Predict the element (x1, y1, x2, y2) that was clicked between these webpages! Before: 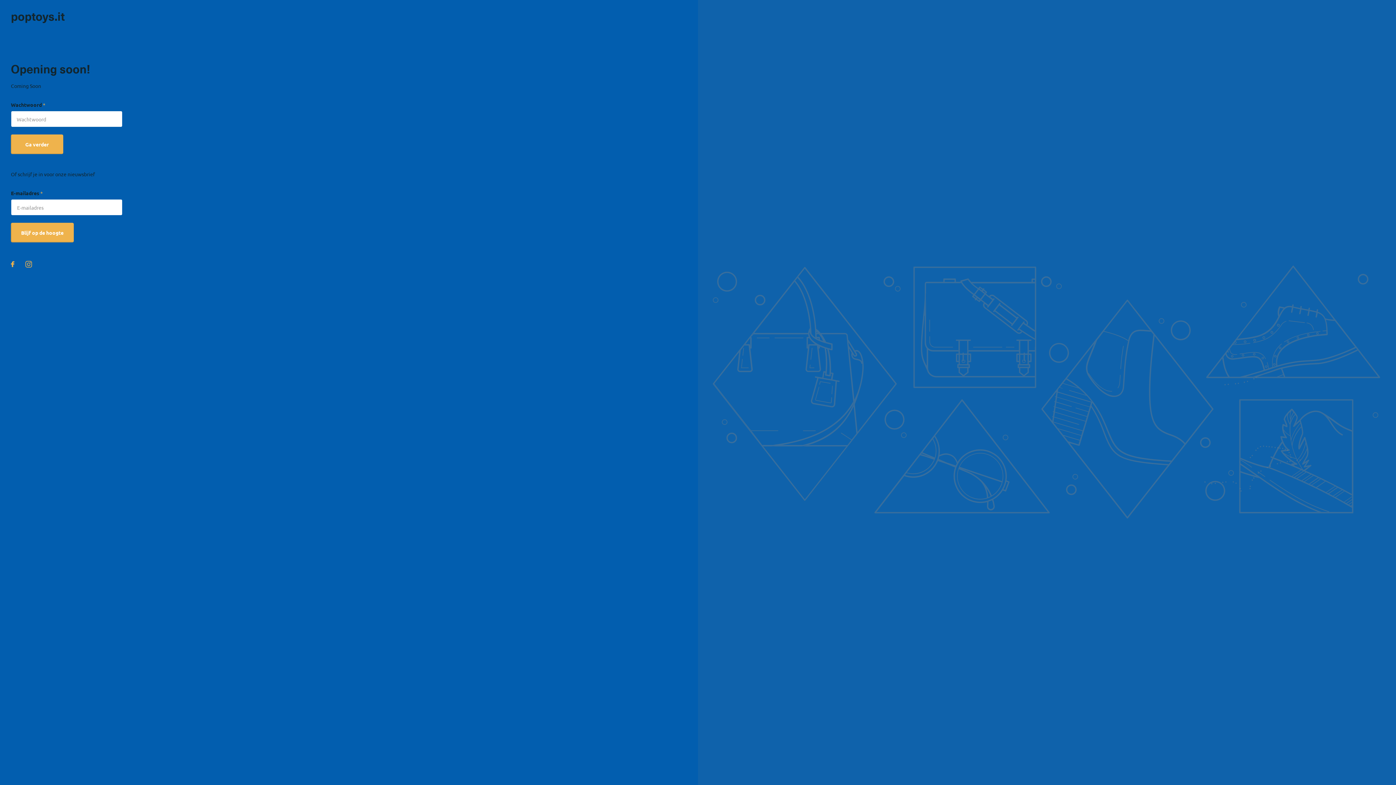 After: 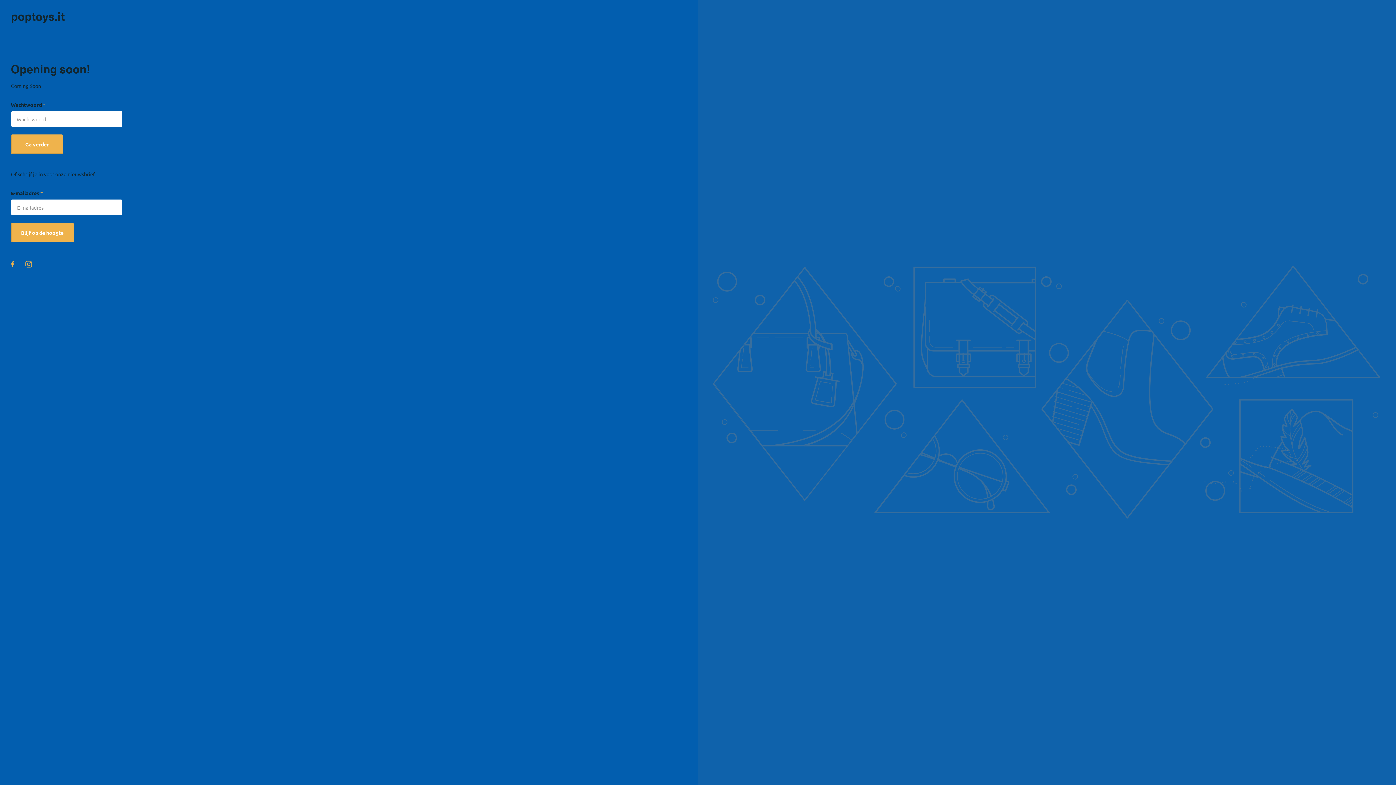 Action: bbox: (10, 261, 14, 267) label: facebook